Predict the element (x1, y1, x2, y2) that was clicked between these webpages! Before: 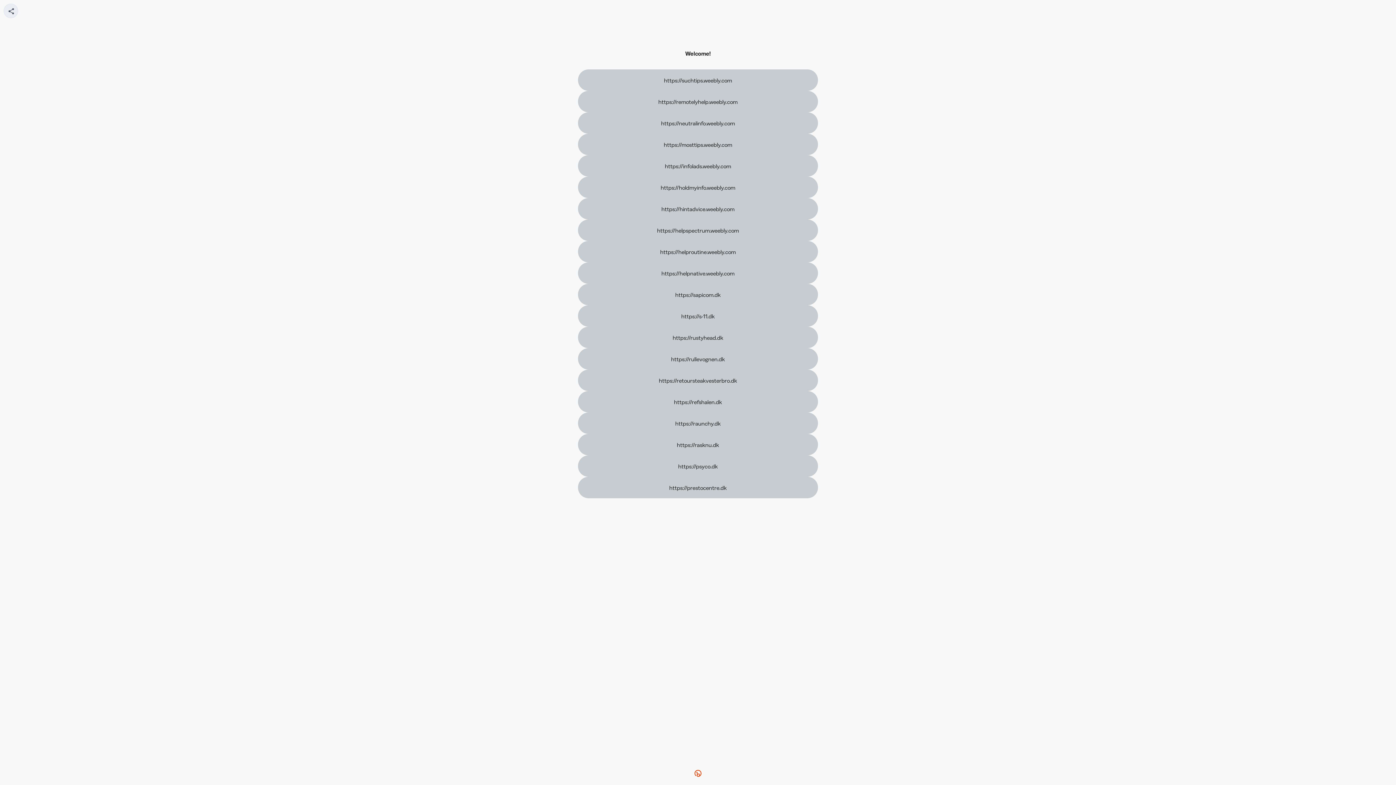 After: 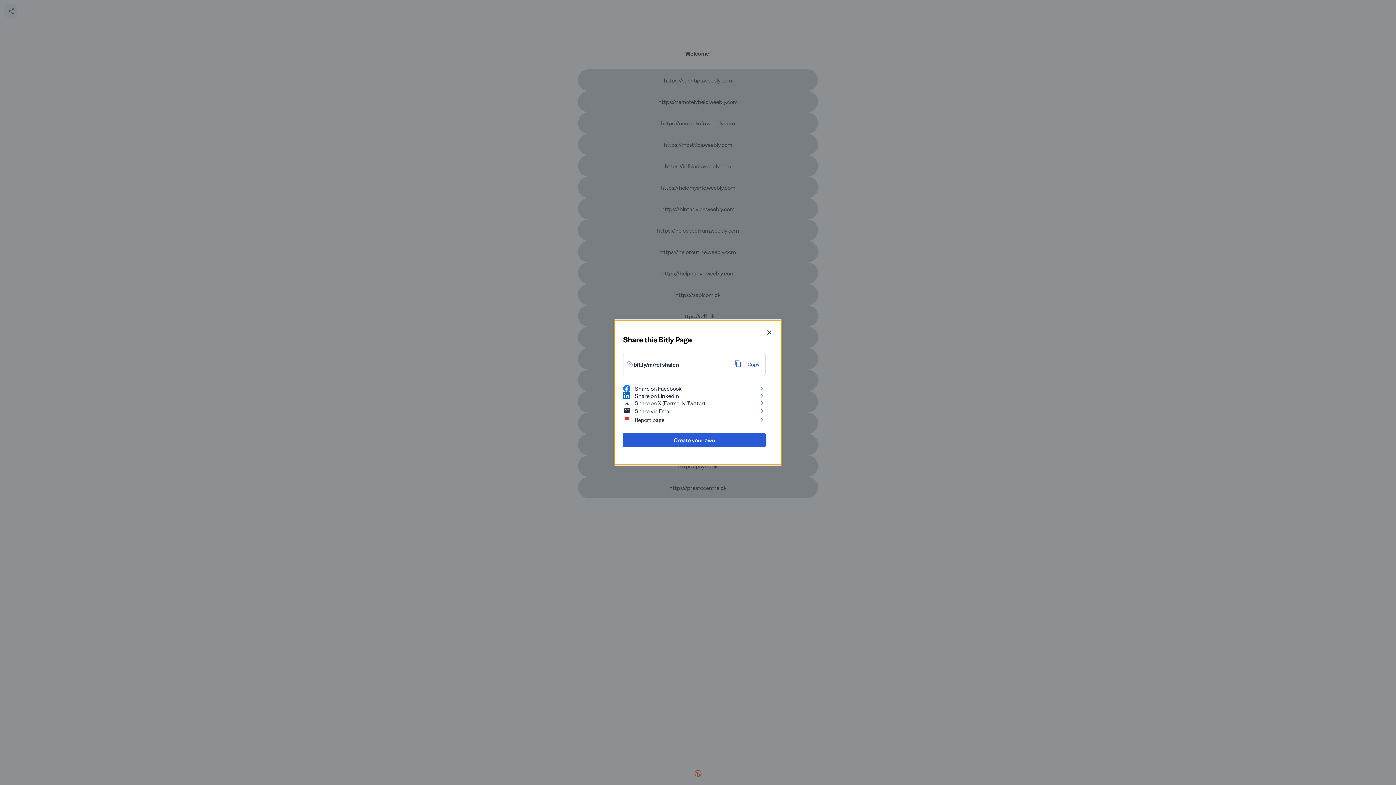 Action: bbox: (3, 3, 18, 18) label: Share your page